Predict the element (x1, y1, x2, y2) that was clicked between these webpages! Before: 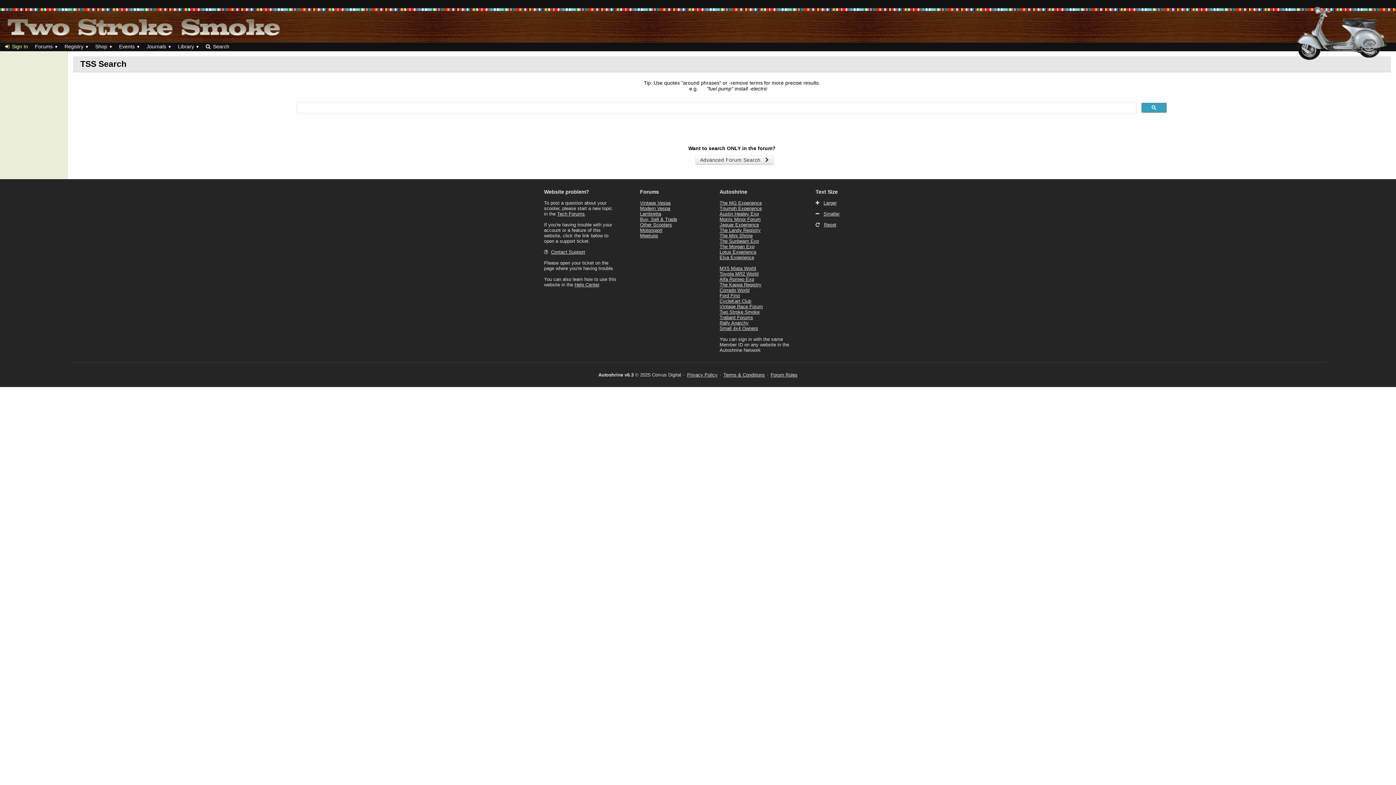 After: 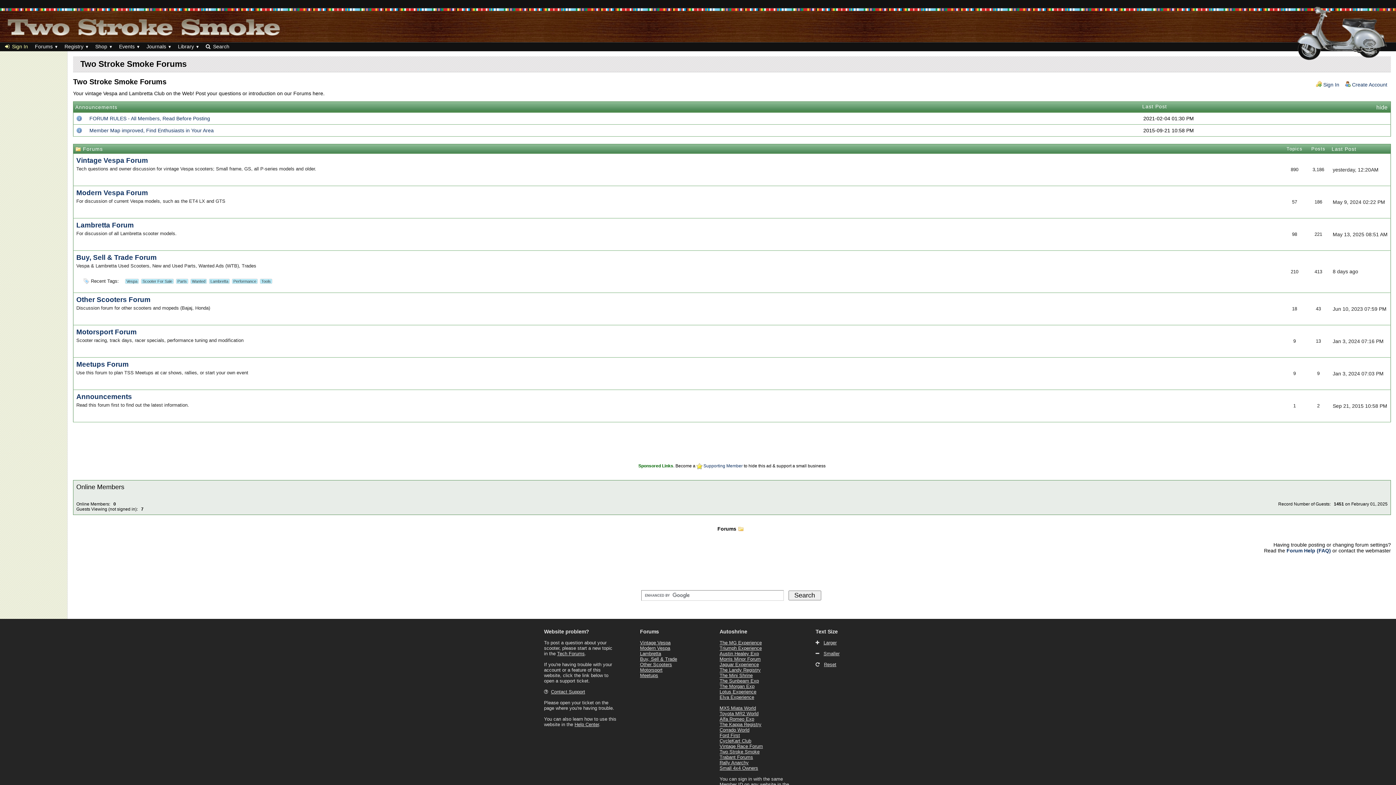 Action: label: Tech Forums bbox: (557, 211, 584, 216)